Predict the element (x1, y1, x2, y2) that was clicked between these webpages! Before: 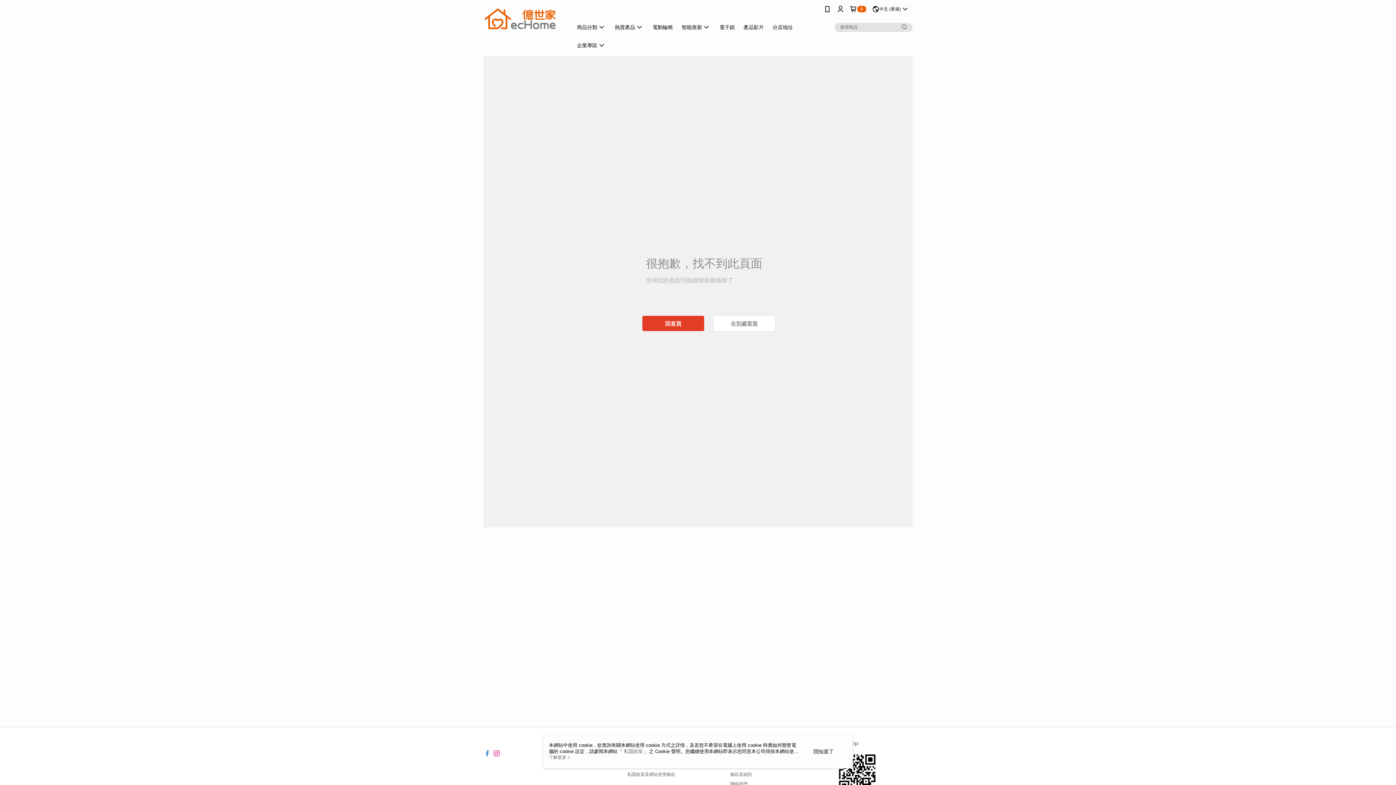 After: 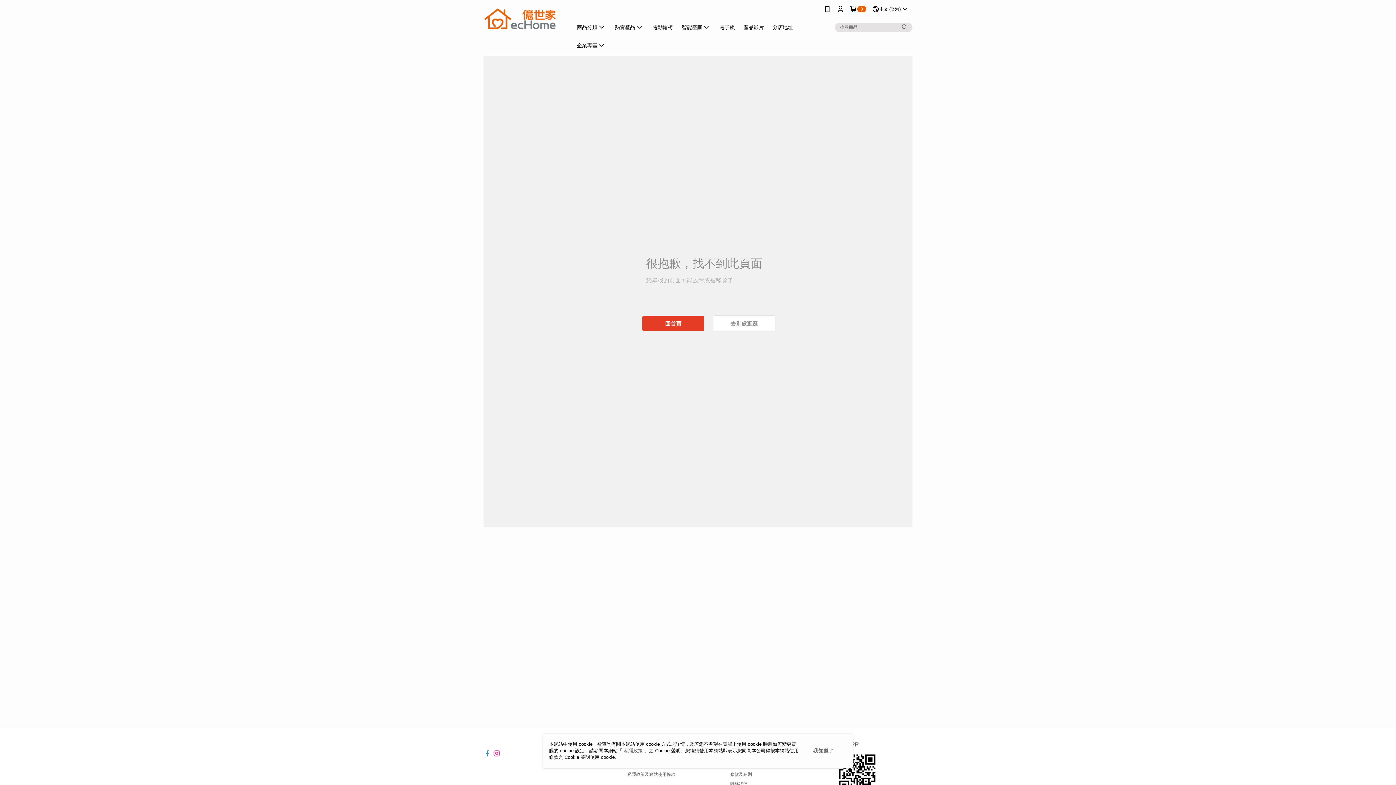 Action: label: 了解更多 > bbox: (549, 755, 570, 760)